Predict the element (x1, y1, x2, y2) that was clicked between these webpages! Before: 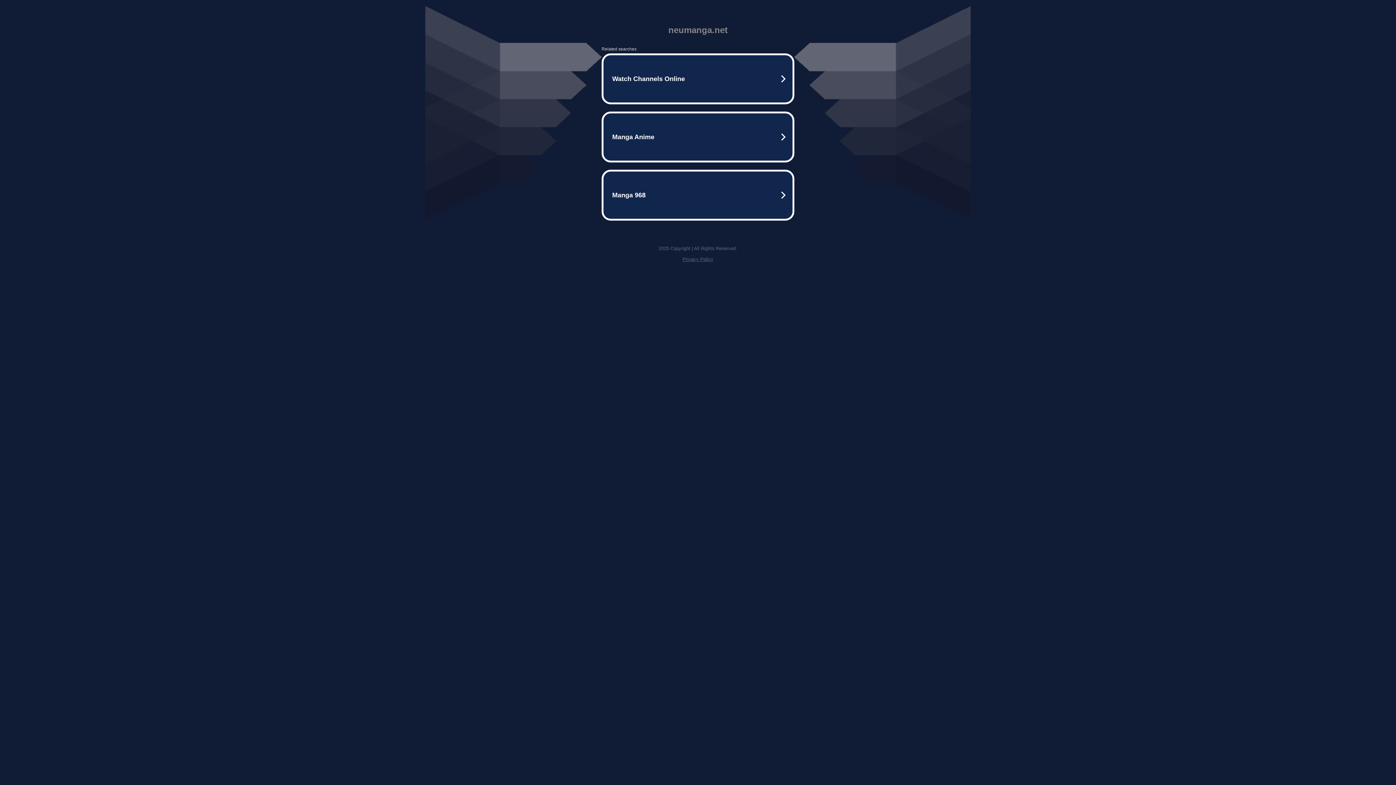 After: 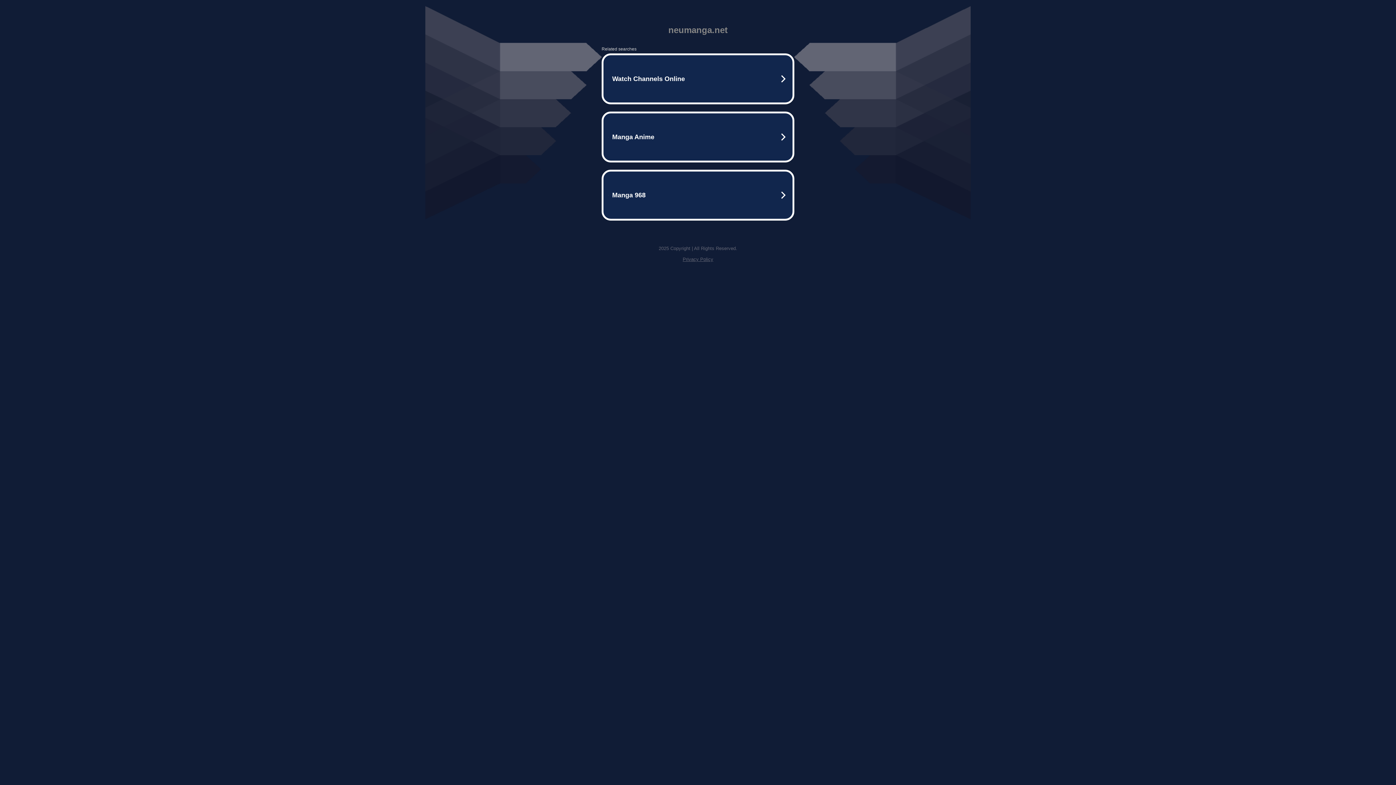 Action: label: Privacy Policy bbox: (682, 256, 713, 262)